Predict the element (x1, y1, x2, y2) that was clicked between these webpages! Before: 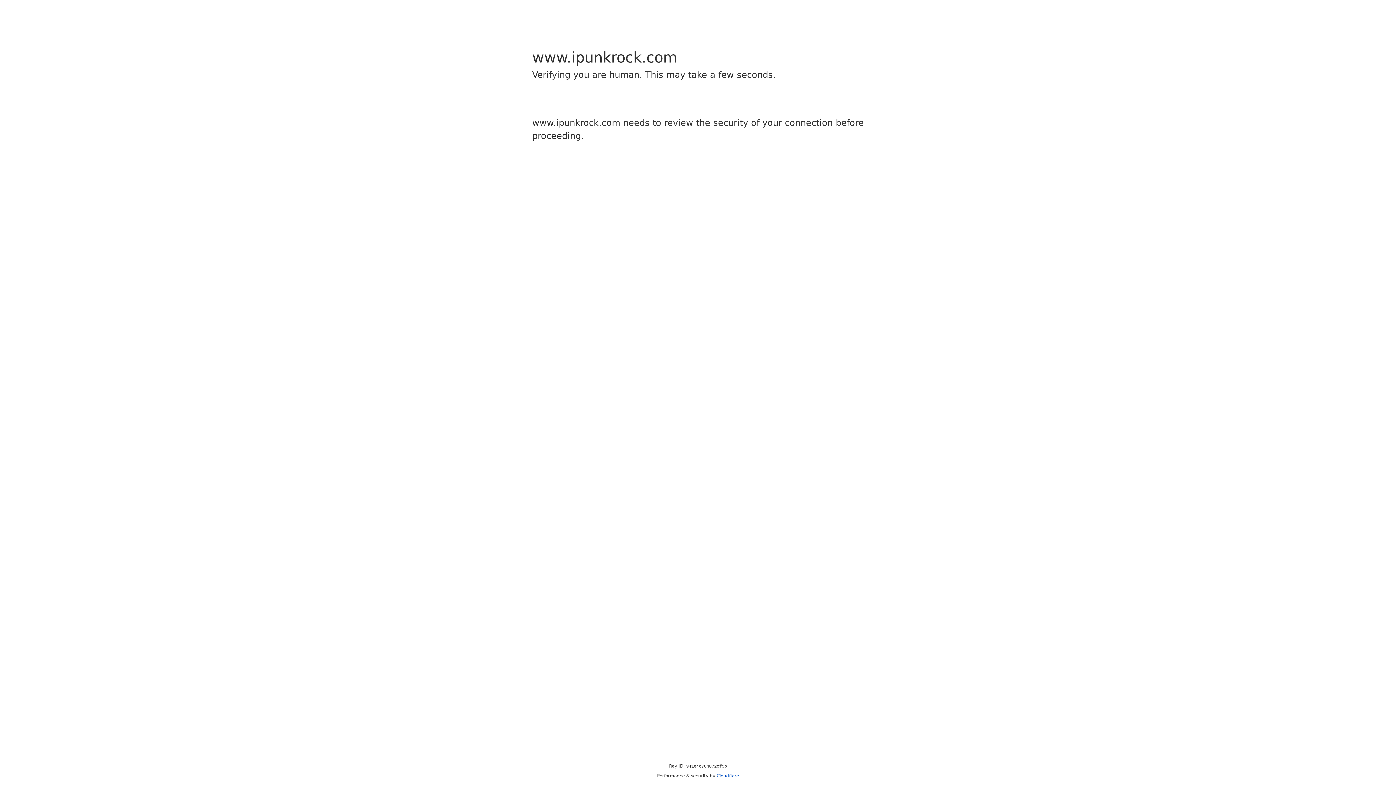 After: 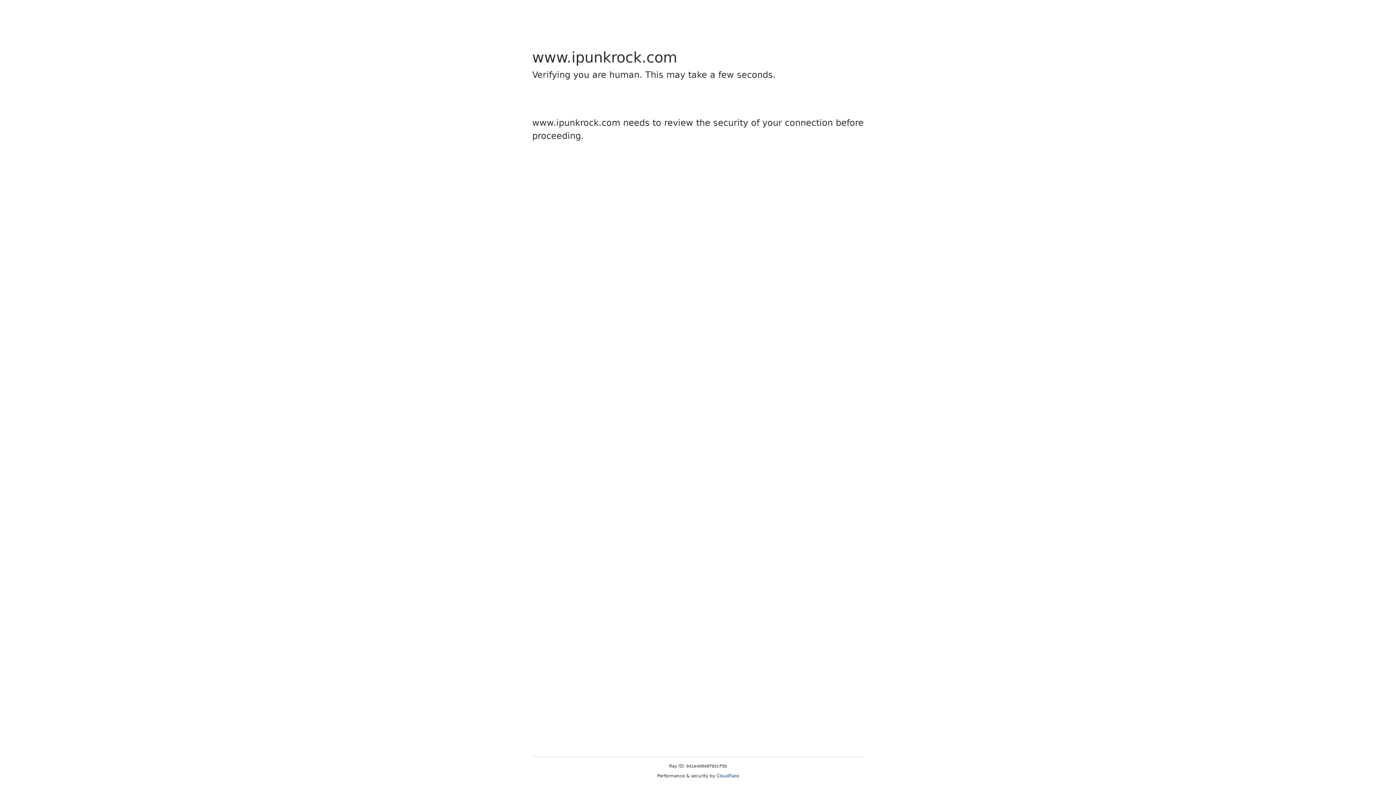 Action: label: Cloudflare bbox: (716, 773, 739, 778)